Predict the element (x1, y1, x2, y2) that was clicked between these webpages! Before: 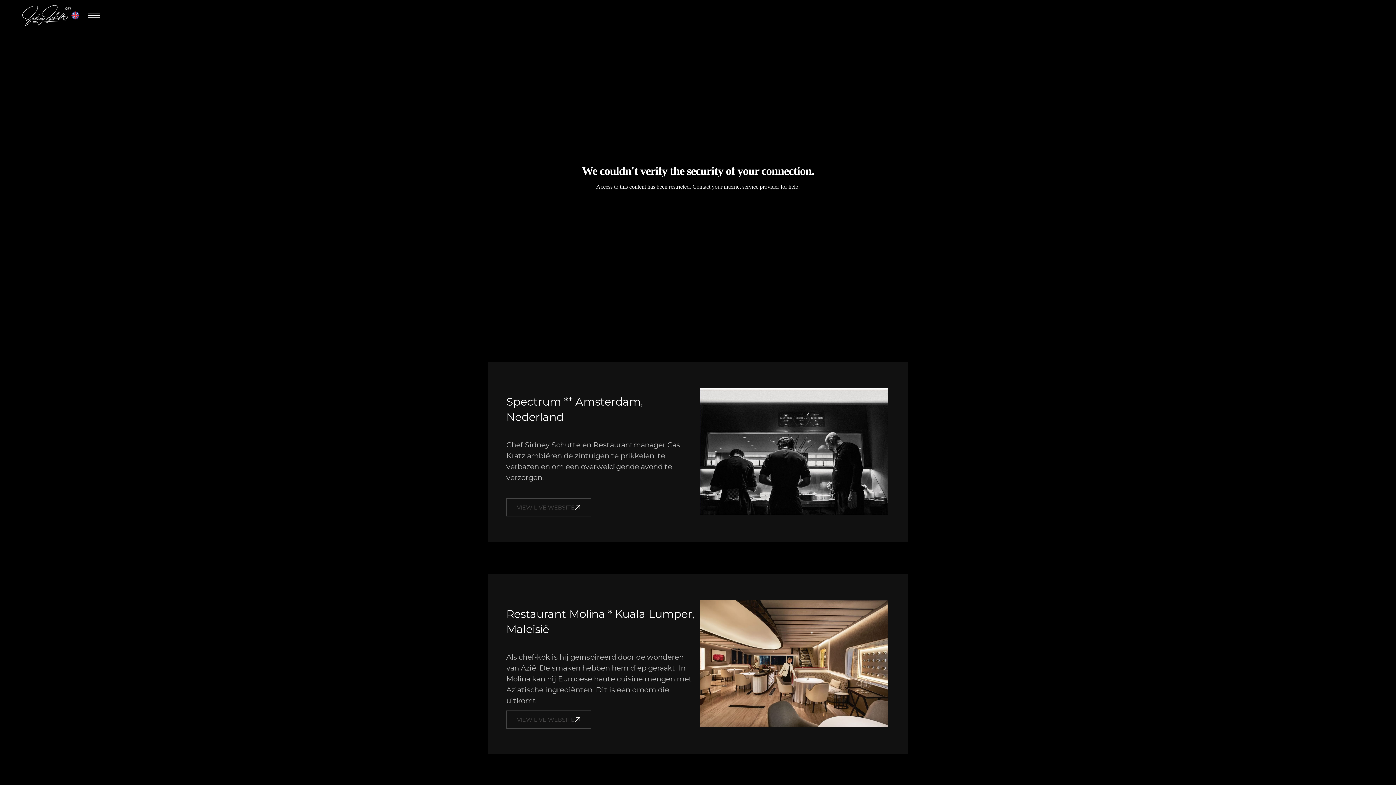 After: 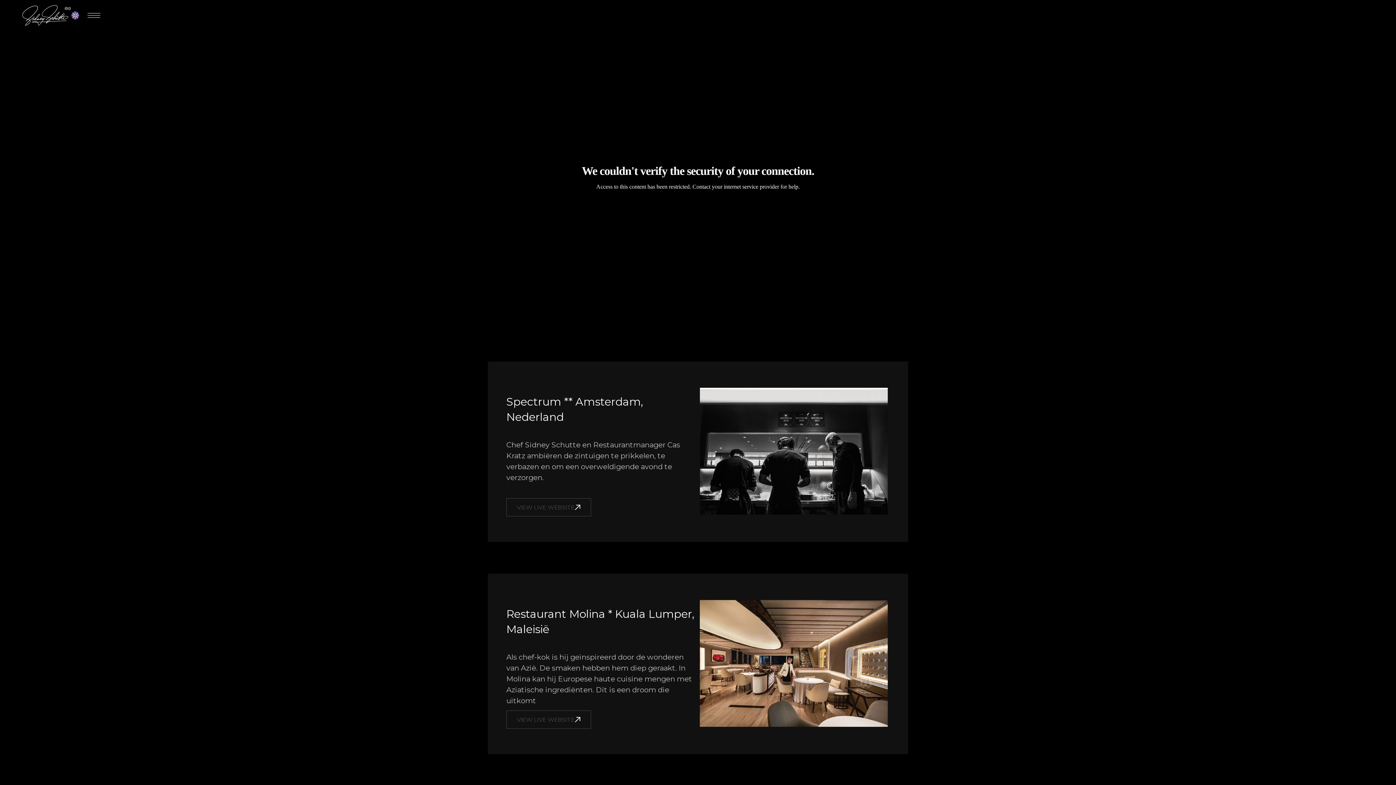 Action: label: open lightbox bbox: (699, 387, 888, 516)